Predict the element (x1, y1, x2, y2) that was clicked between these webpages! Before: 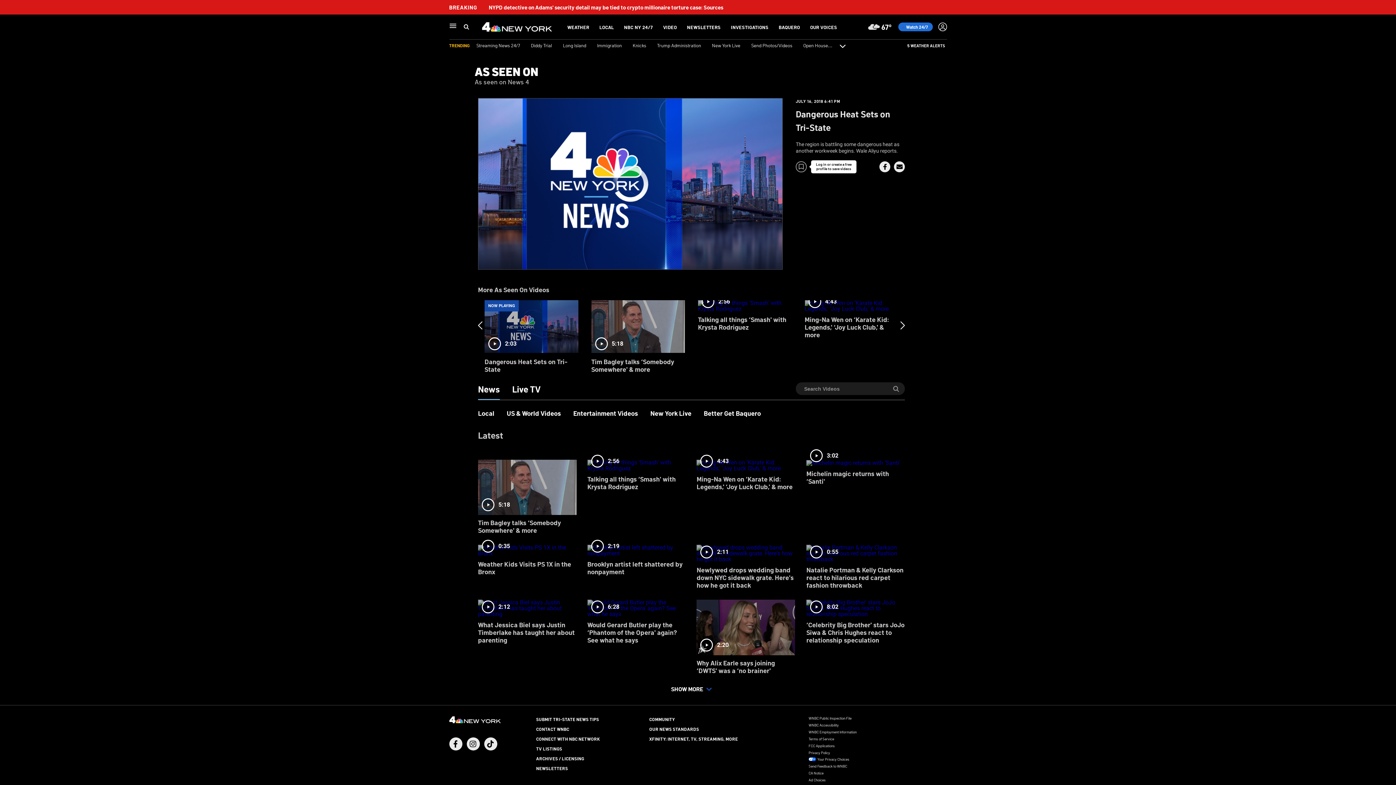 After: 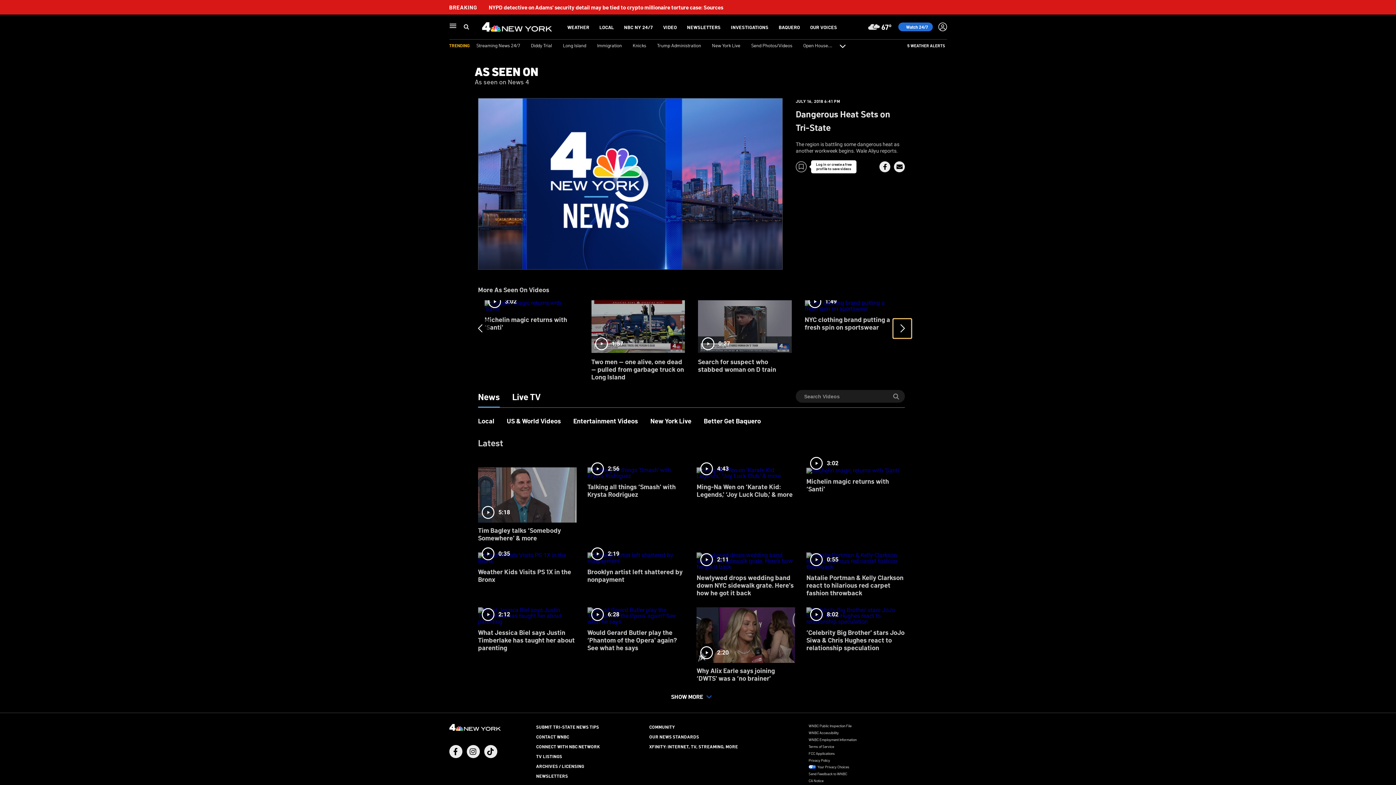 Action: bbox: (893, 316, 911, 335)